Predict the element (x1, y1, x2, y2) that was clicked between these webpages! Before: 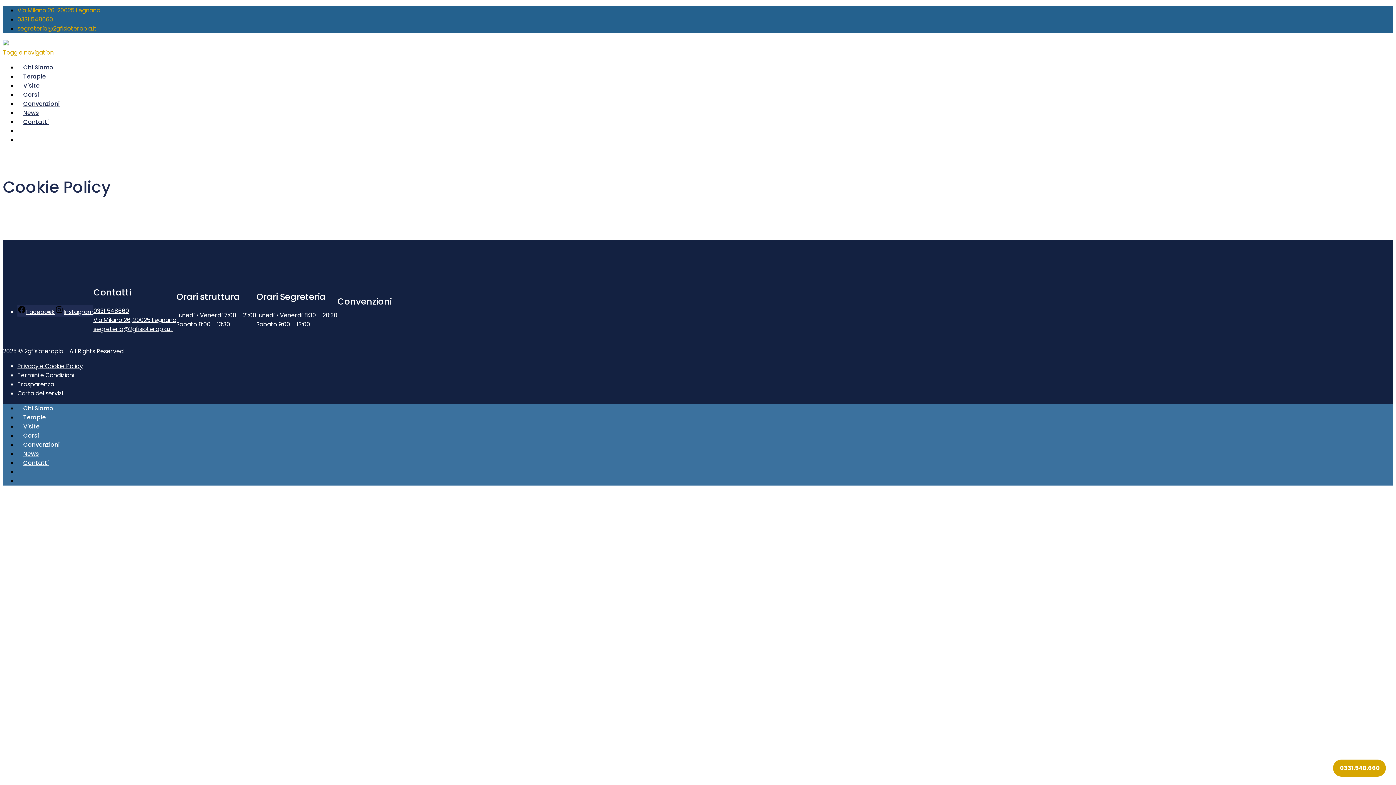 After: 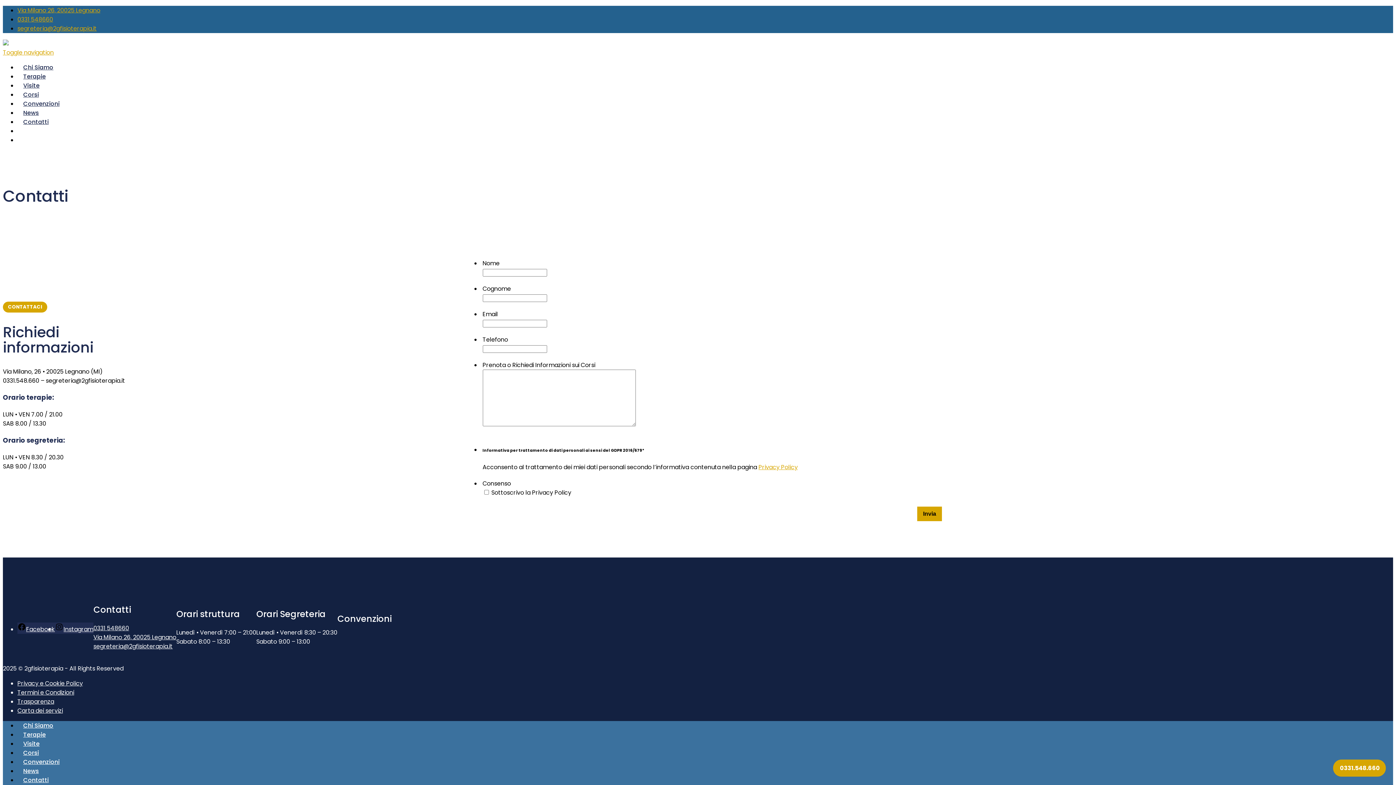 Action: label: Contatti bbox: (17, 455, 54, 470)